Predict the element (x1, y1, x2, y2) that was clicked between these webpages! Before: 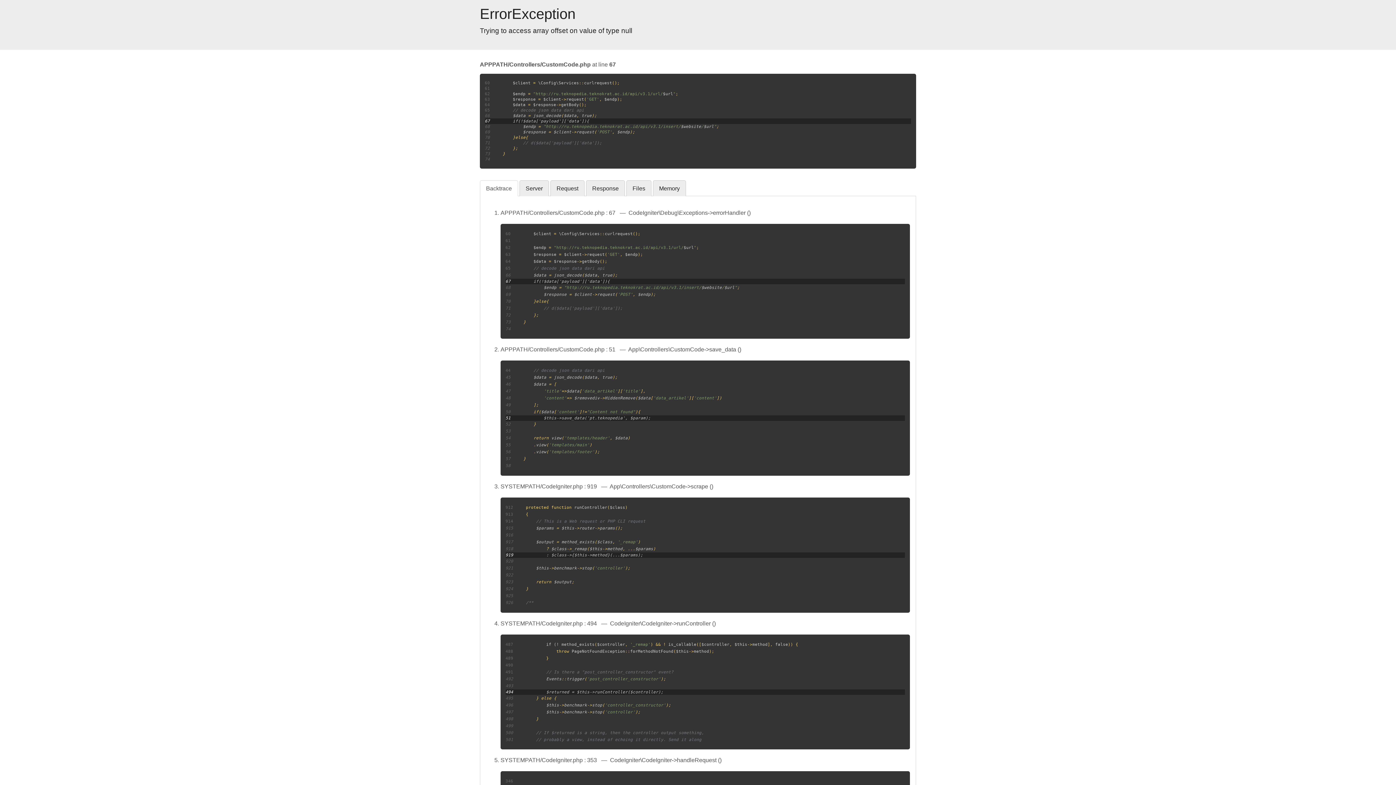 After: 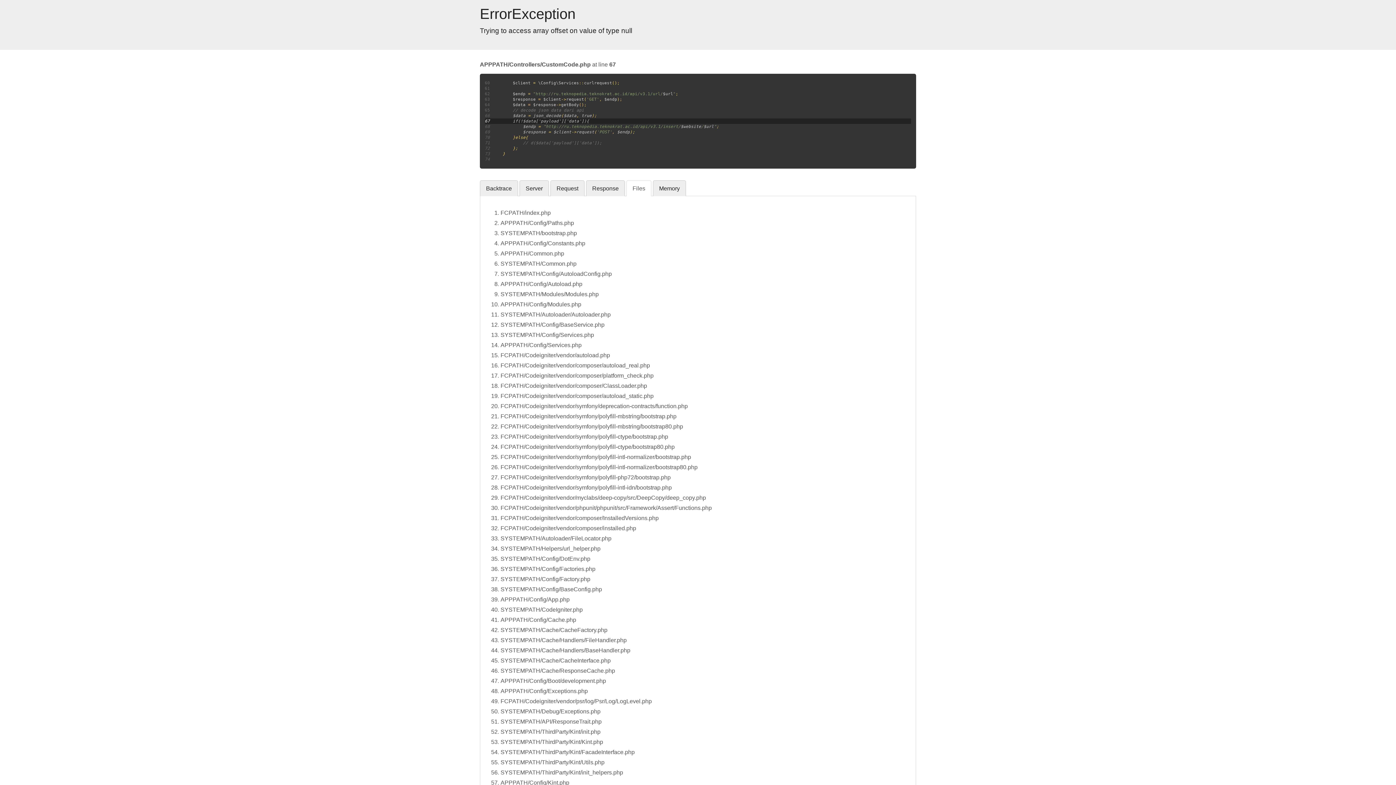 Action: bbox: (626, 180, 651, 196) label: Files